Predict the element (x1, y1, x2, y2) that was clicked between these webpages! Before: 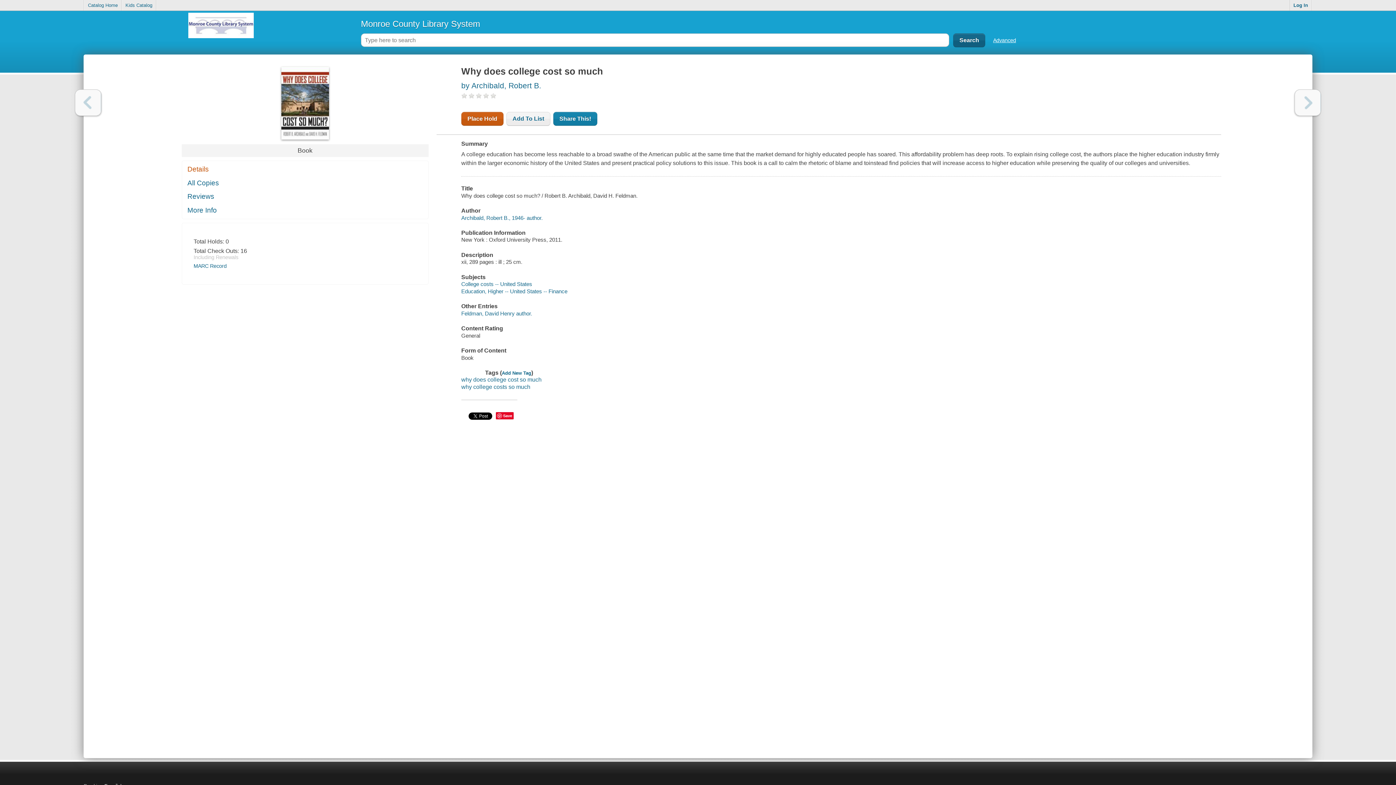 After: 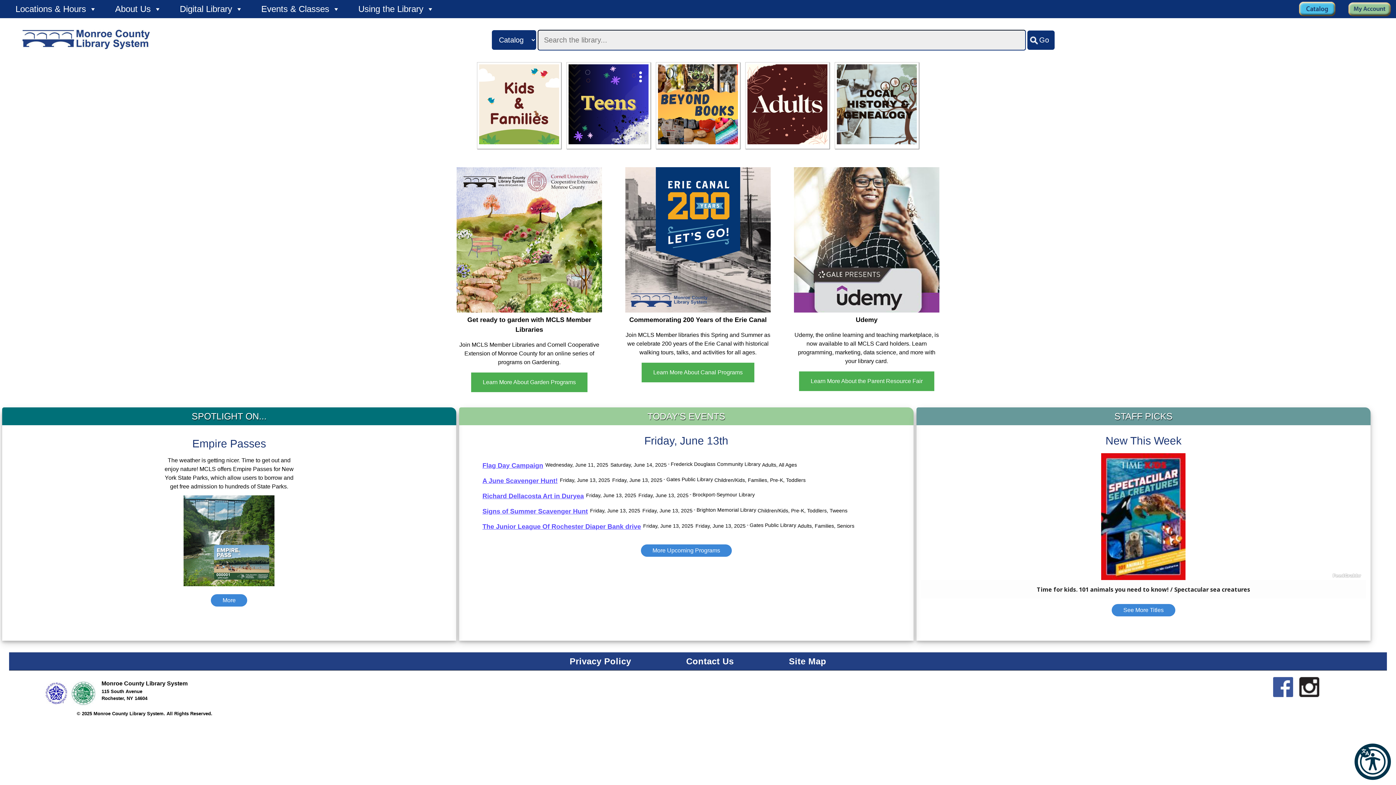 Action: label: Monroe County Library System bbox: (360, 18, 480, 28)